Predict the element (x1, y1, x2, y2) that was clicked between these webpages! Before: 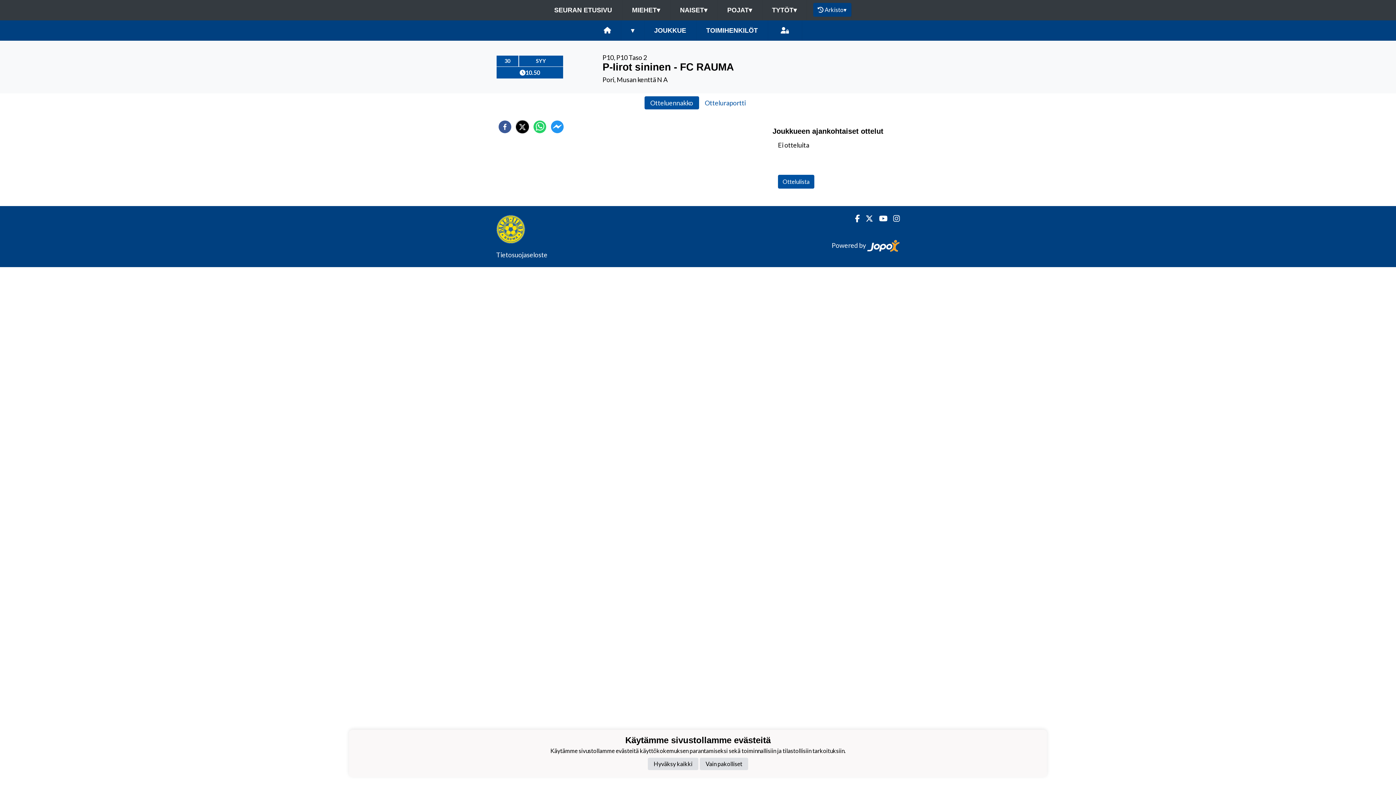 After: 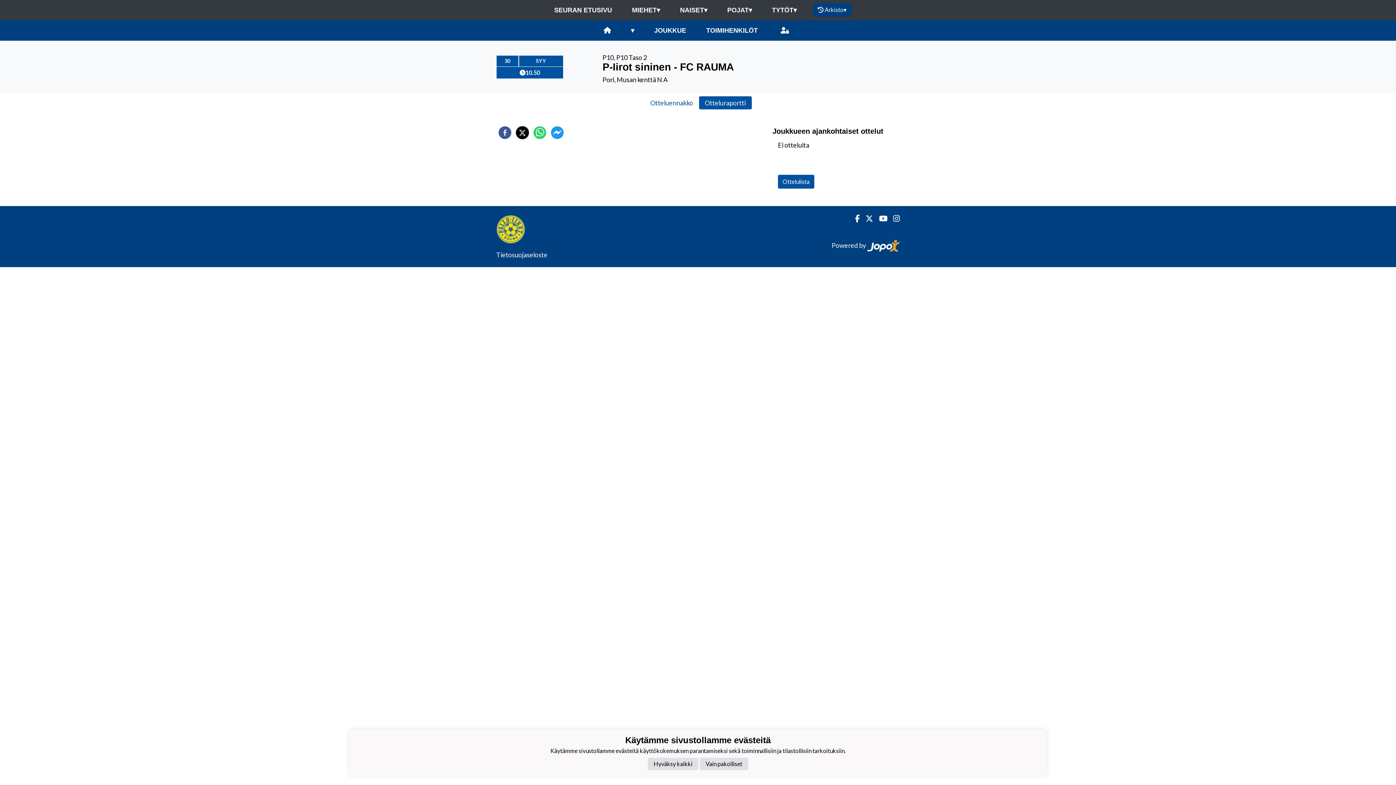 Action: bbox: (699, 96, 751, 109) label: Otteluraportti